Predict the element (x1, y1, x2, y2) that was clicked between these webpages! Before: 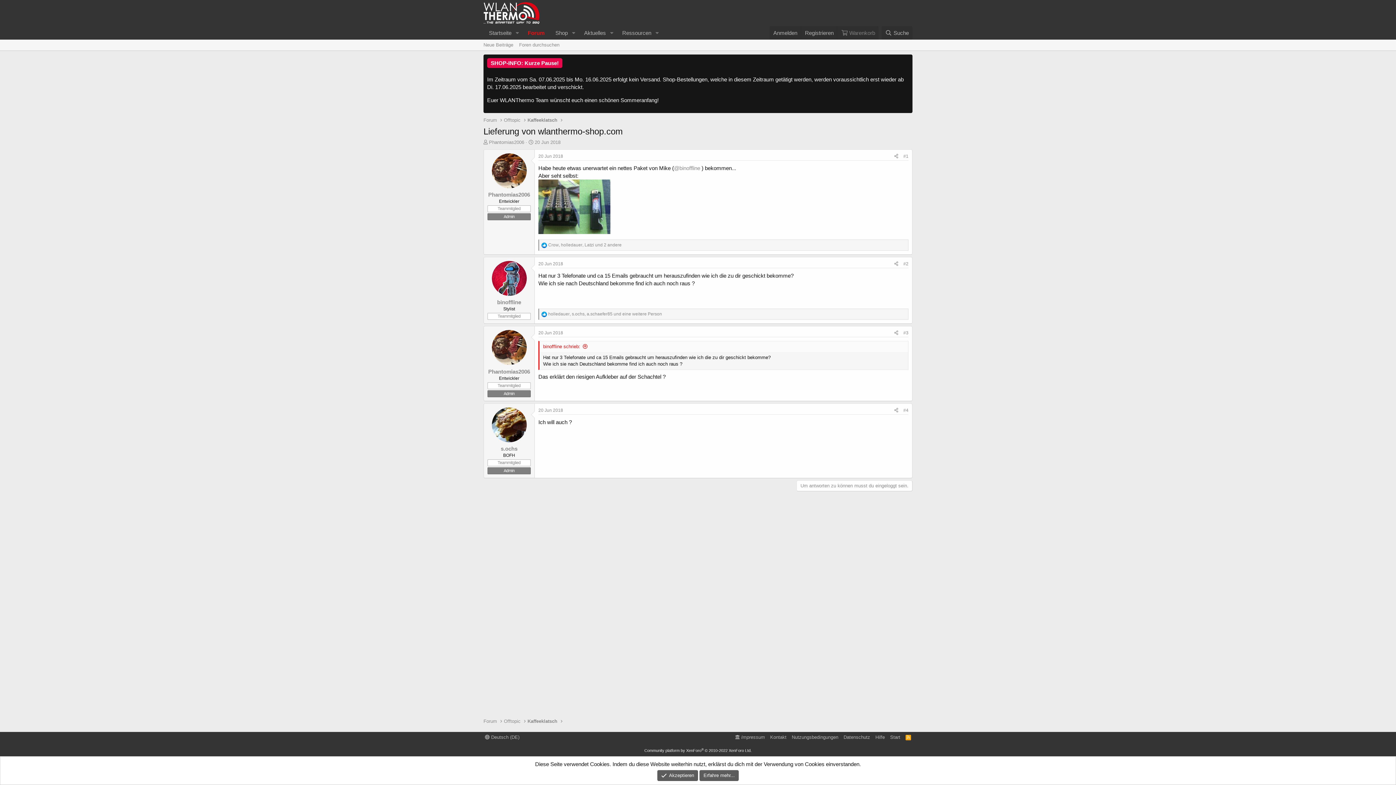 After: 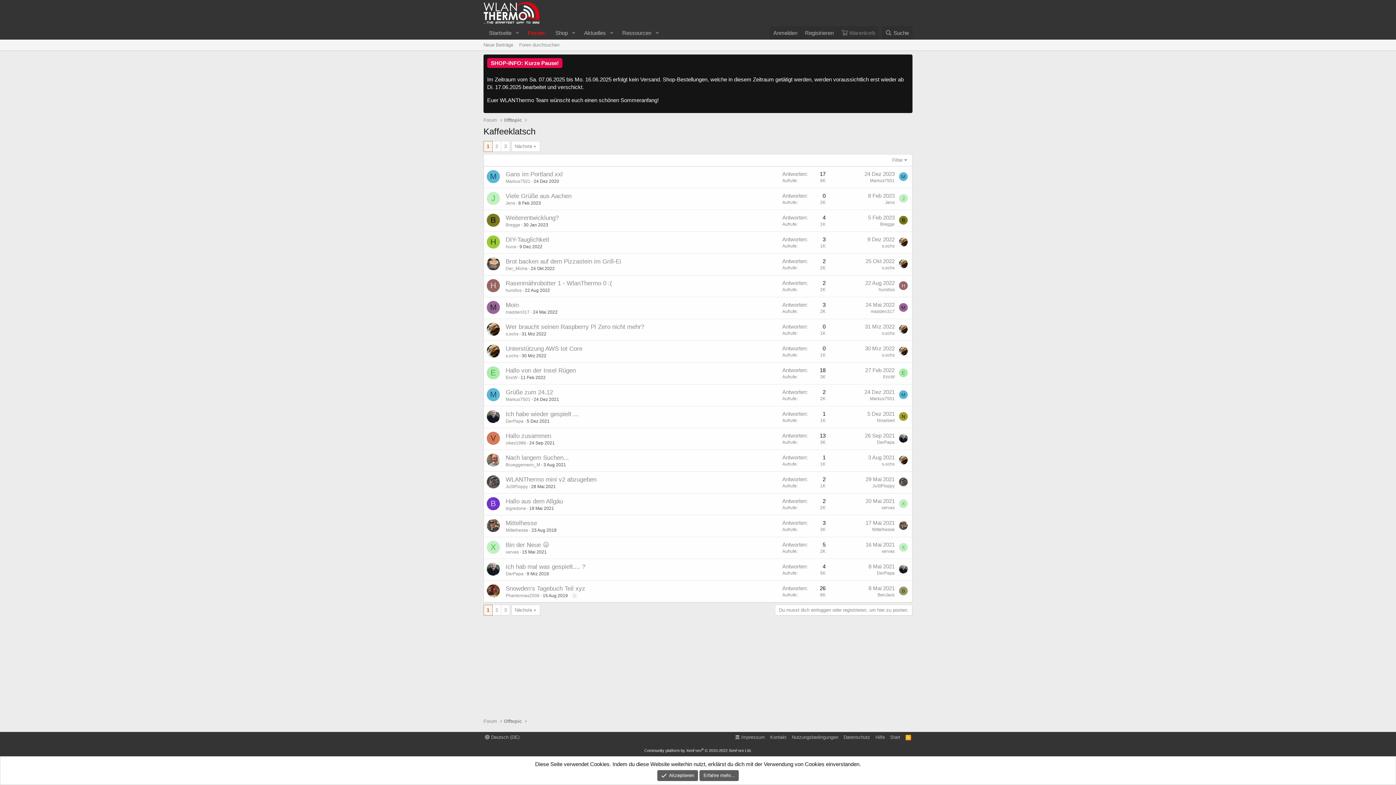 Action: bbox: (527, 718, 557, 725) label: Kaffeeklatsch